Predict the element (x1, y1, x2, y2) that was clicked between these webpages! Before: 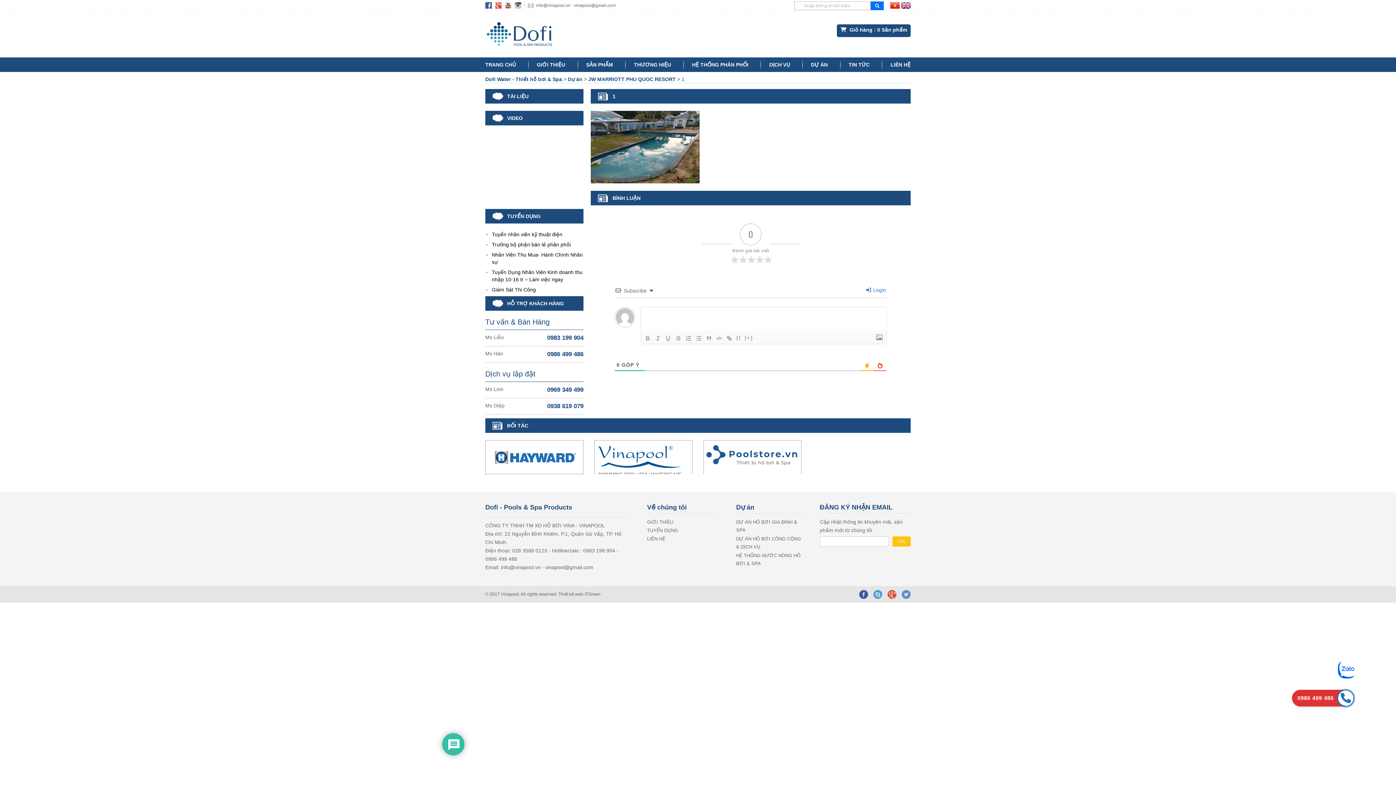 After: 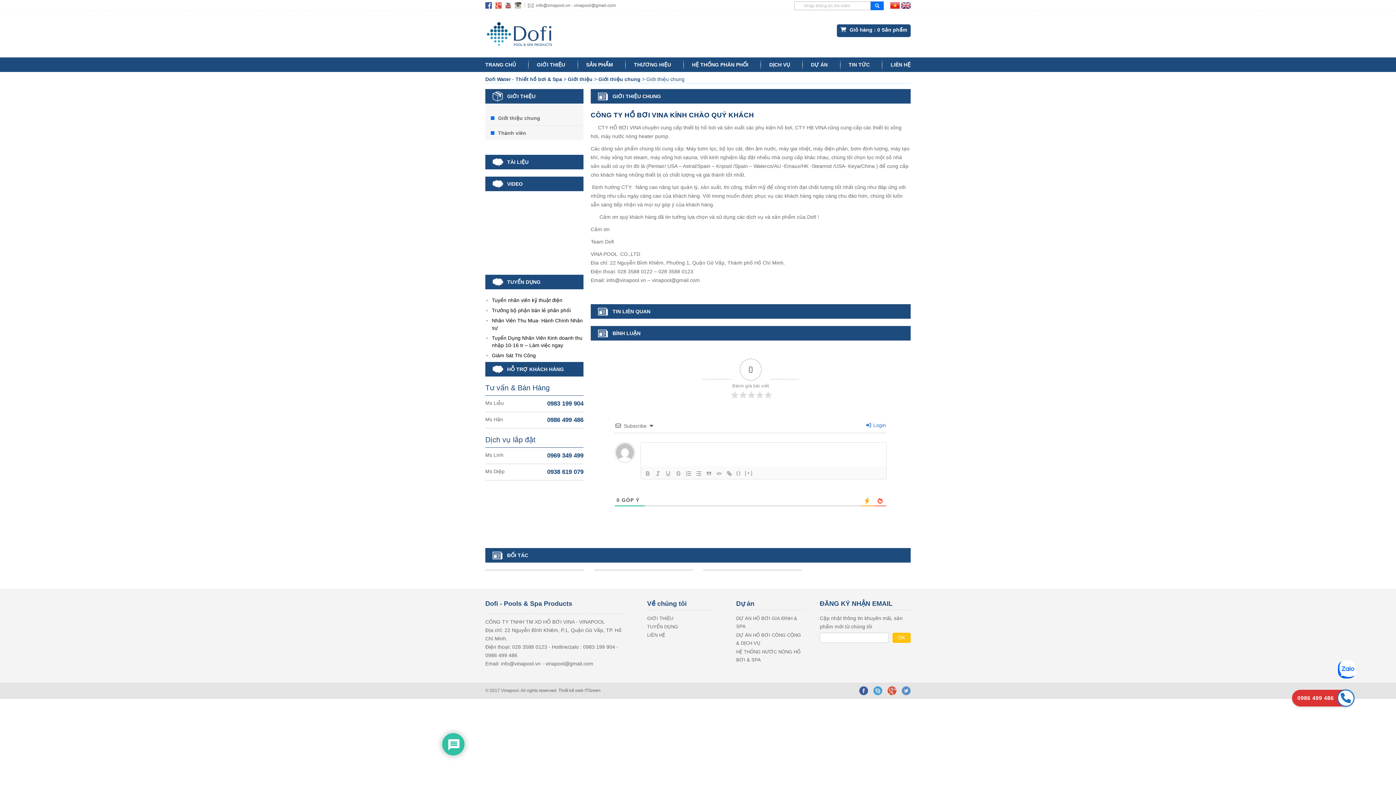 Action: label: GIỚI THIỆU bbox: (647, 519, 673, 525)